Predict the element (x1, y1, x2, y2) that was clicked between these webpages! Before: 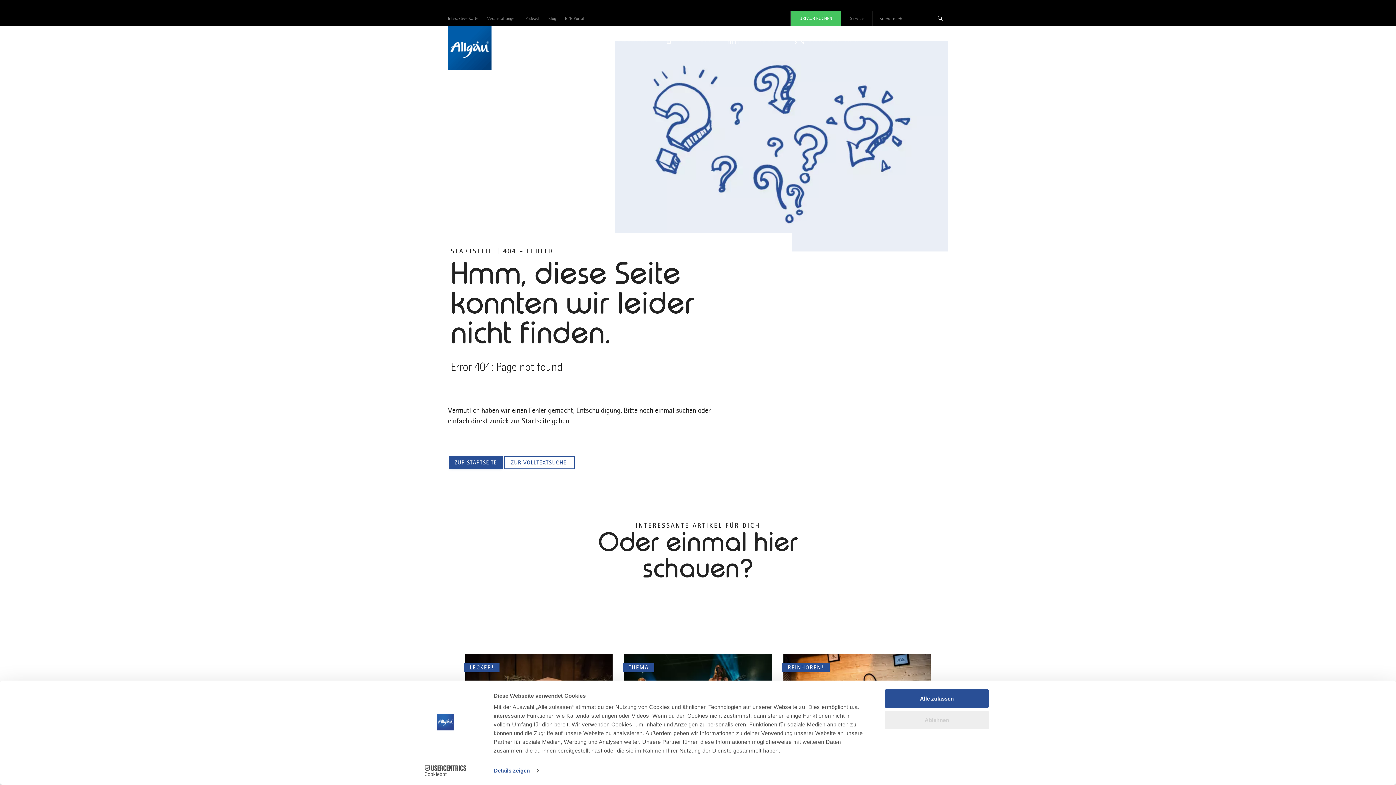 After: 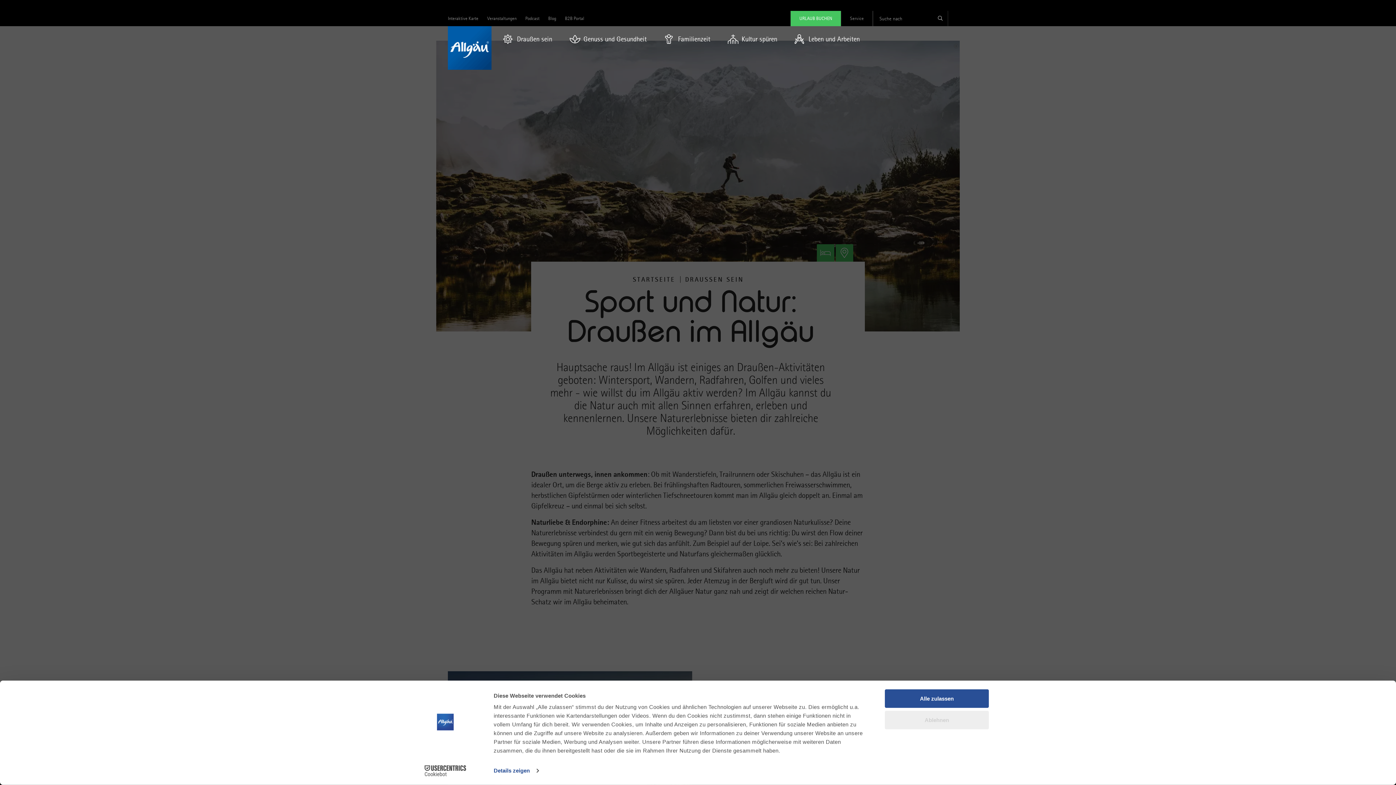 Action: bbox: (496, 26, 559, 52) label: Draußen sein